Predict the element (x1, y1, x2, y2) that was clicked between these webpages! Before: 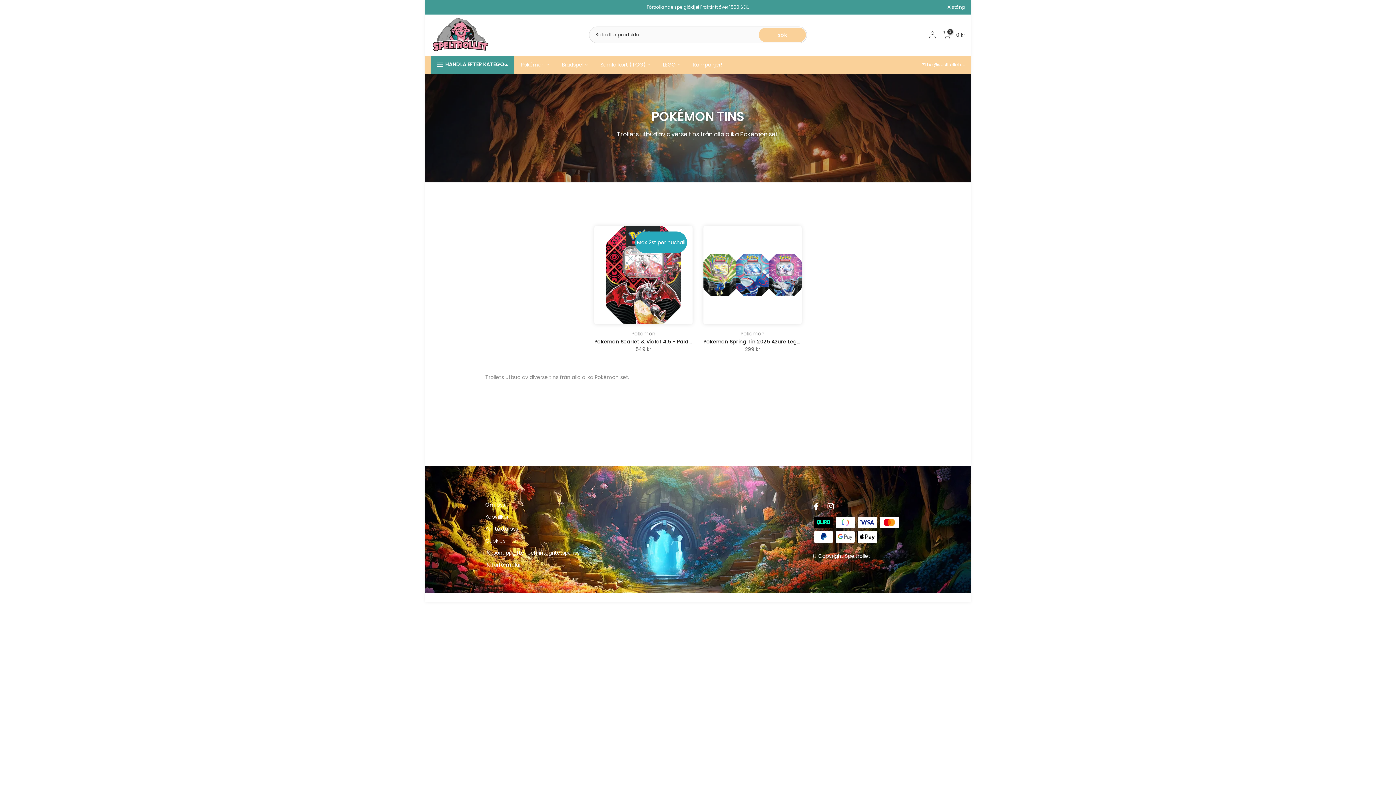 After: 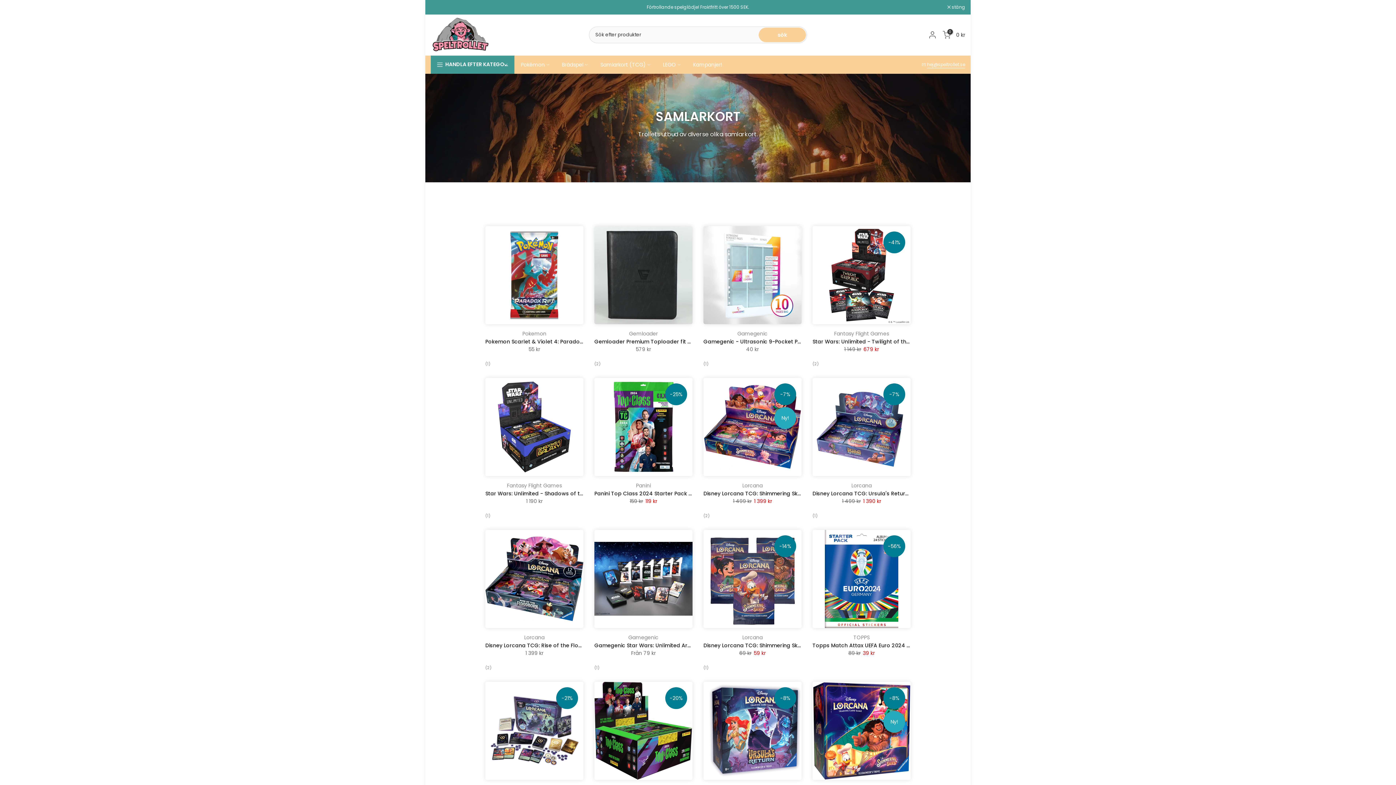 Action: bbox: (594, 60, 656, 68) label: Samlarkort (TCG)